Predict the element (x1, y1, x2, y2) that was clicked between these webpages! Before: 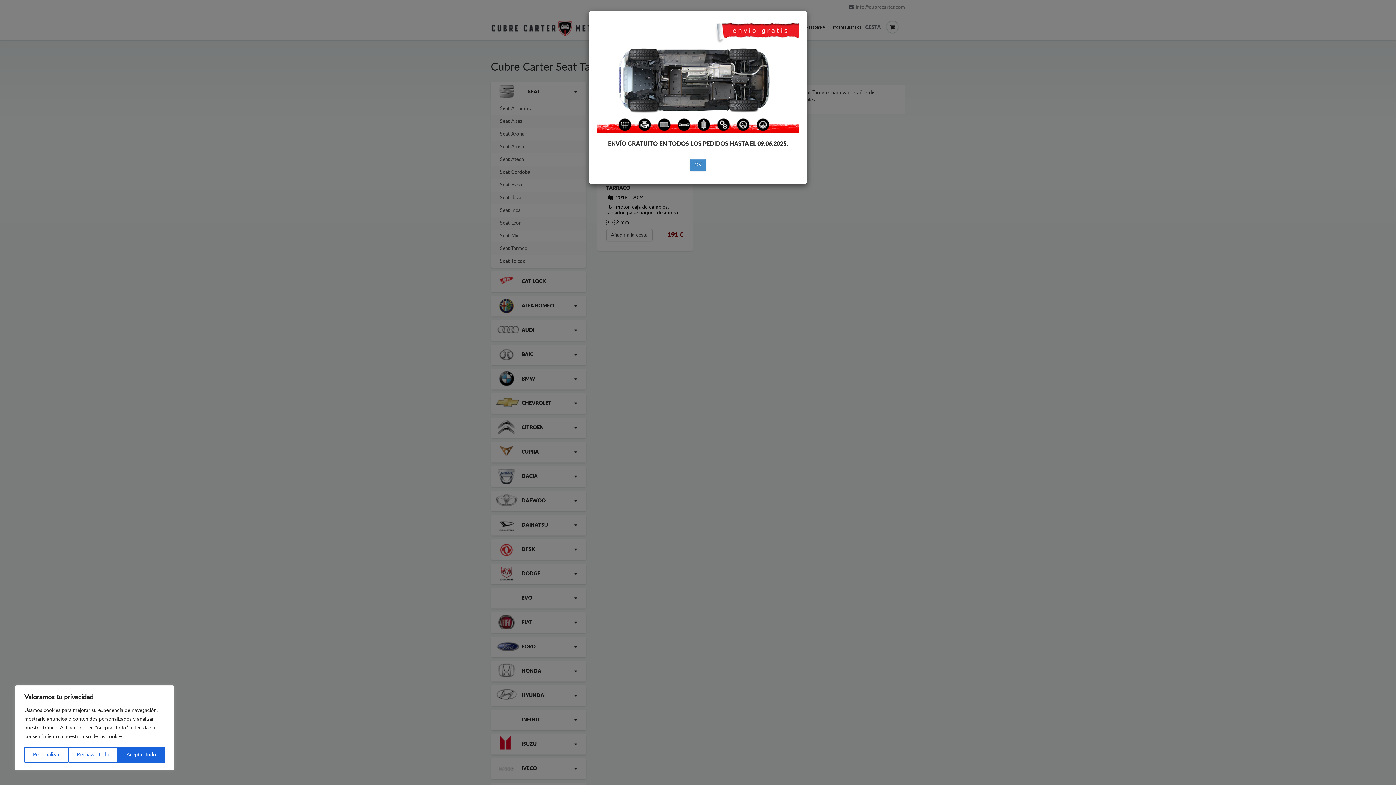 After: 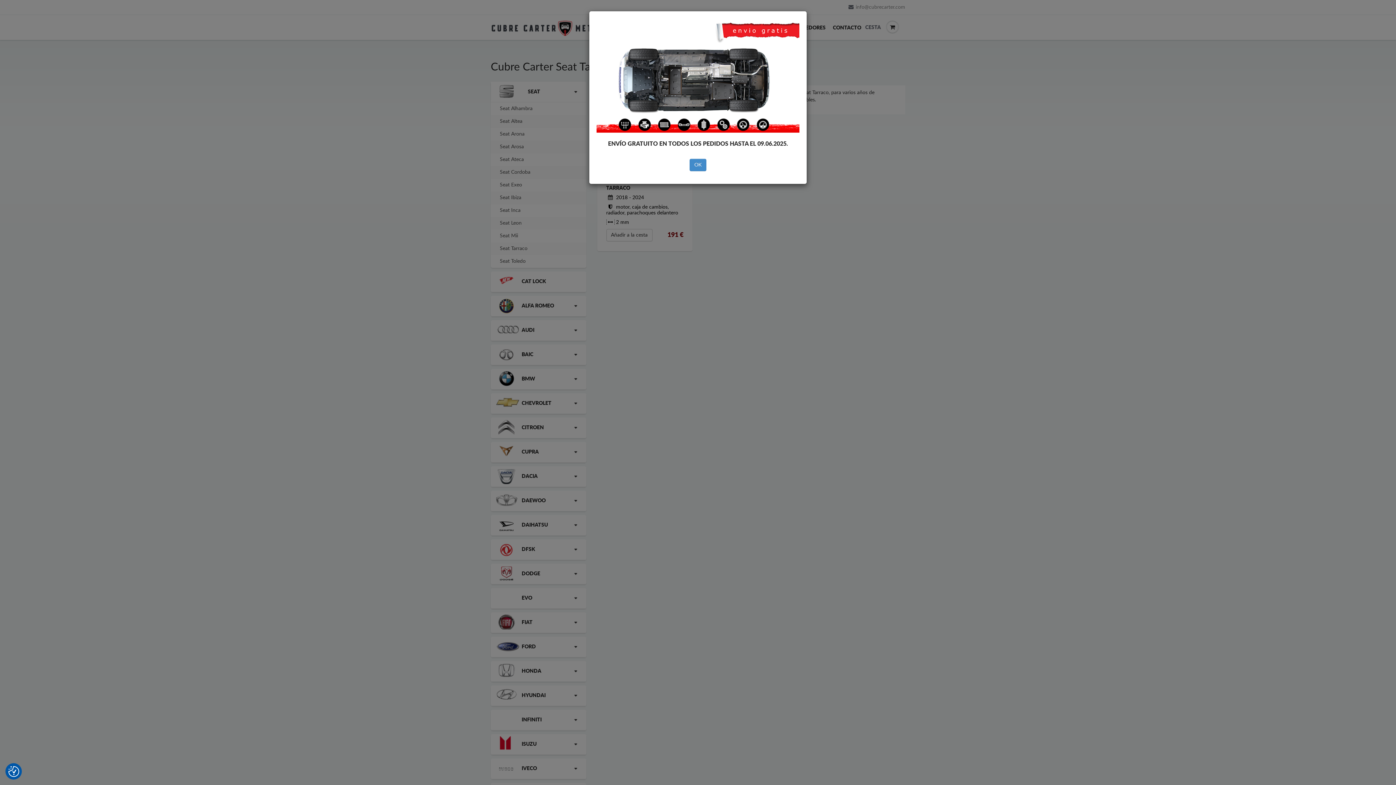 Action: label: Aceptar todo bbox: (117, 747, 164, 763)